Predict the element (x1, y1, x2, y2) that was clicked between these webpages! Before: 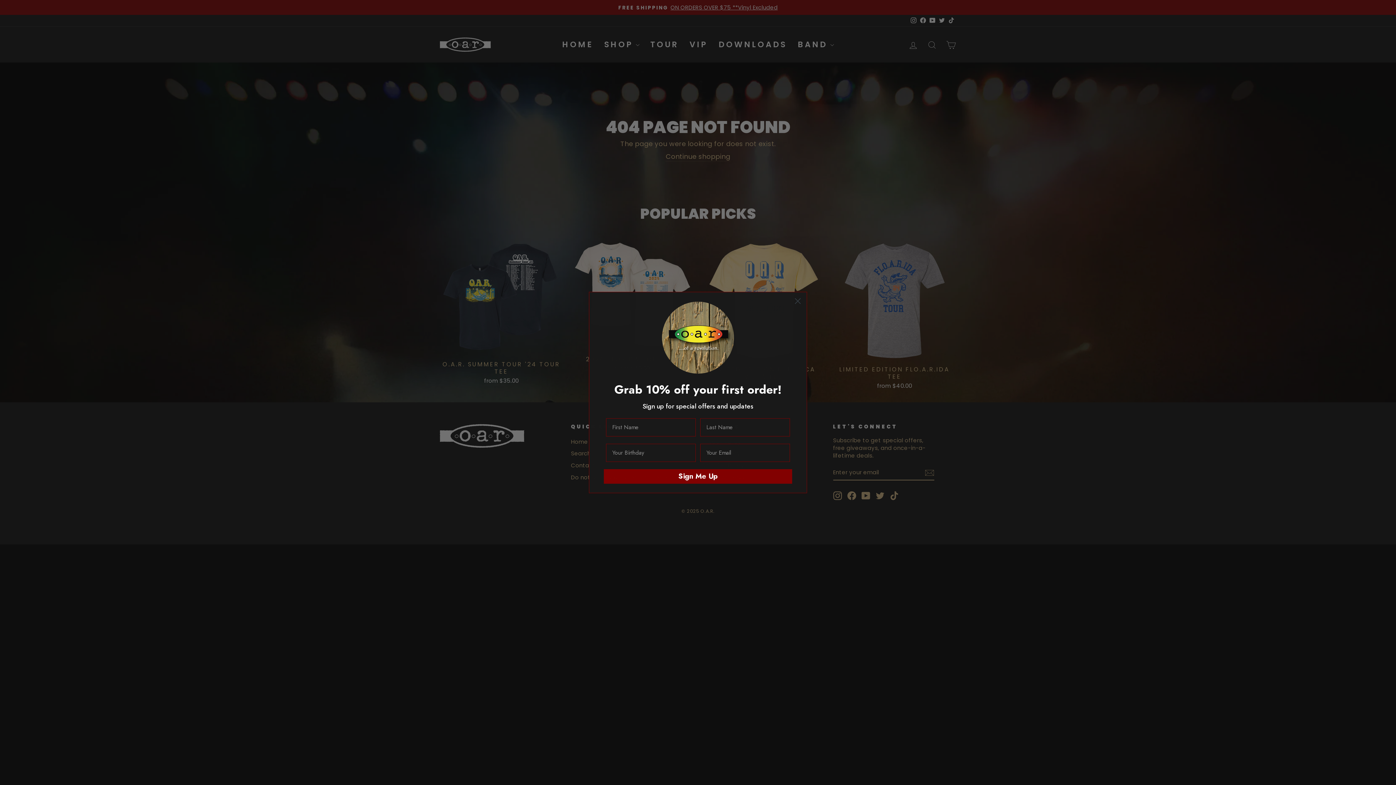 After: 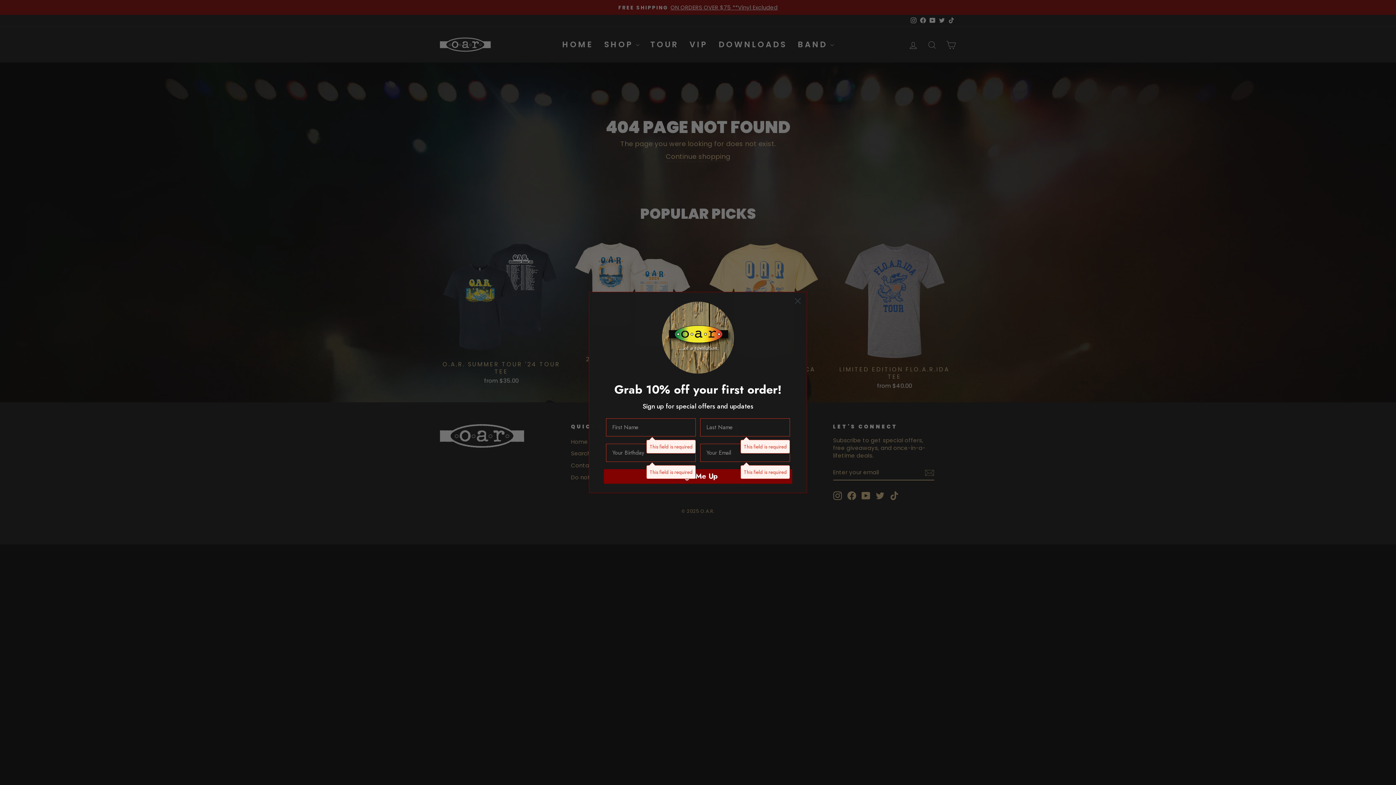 Action: bbox: (604, 469, 792, 483) label: Sign Me Up